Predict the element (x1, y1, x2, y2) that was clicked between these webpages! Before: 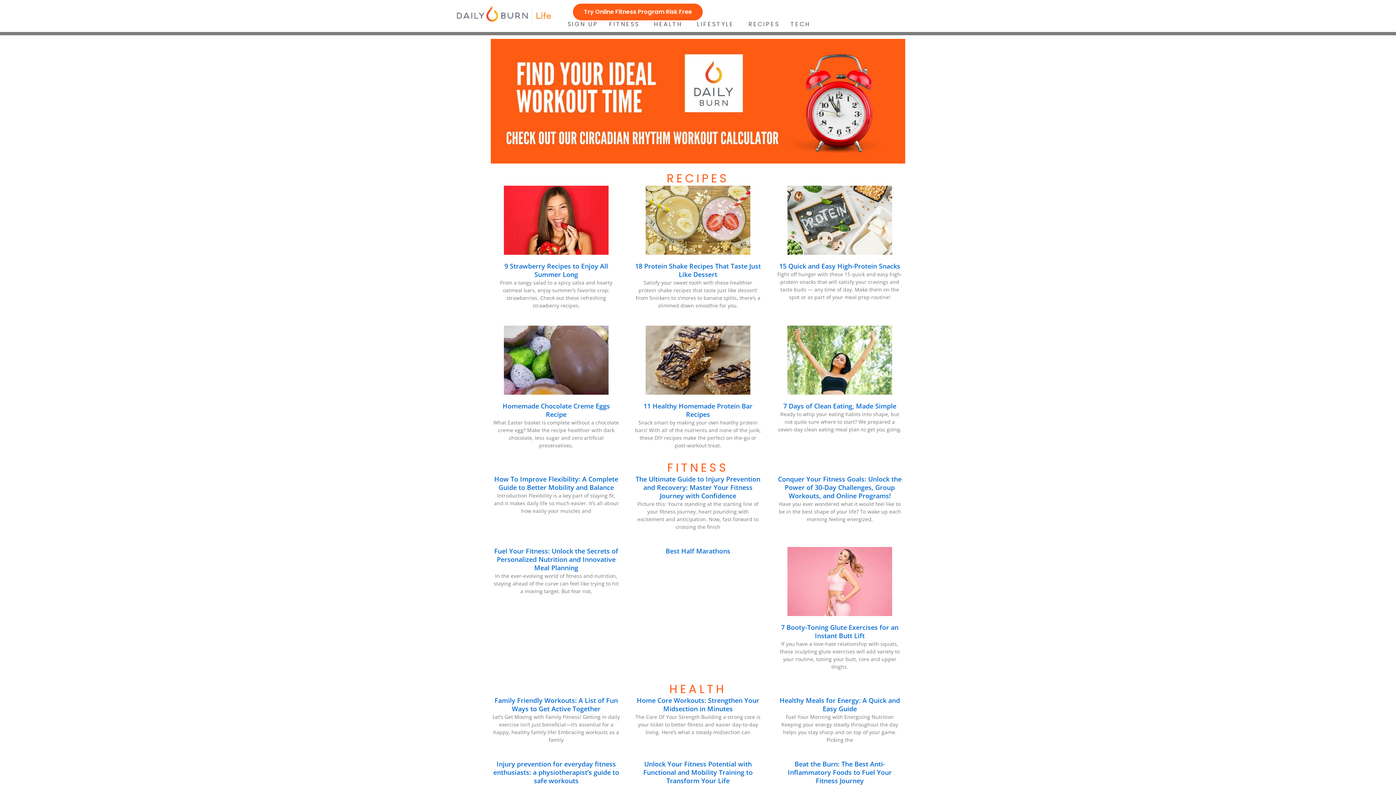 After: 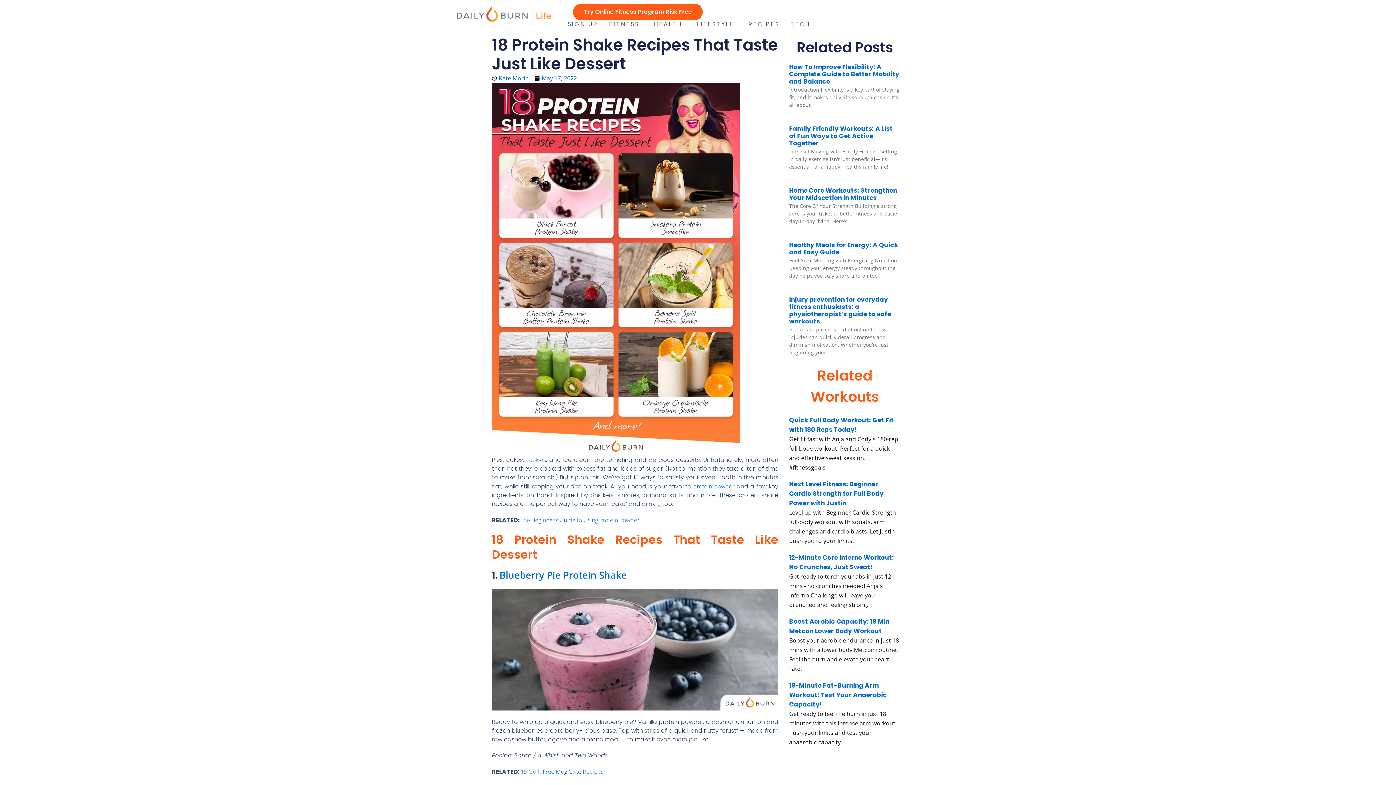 Action: label: 18 Protein Shake Recipes That Taste Just Like Dessert bbox: (635, 261, 761, 279)